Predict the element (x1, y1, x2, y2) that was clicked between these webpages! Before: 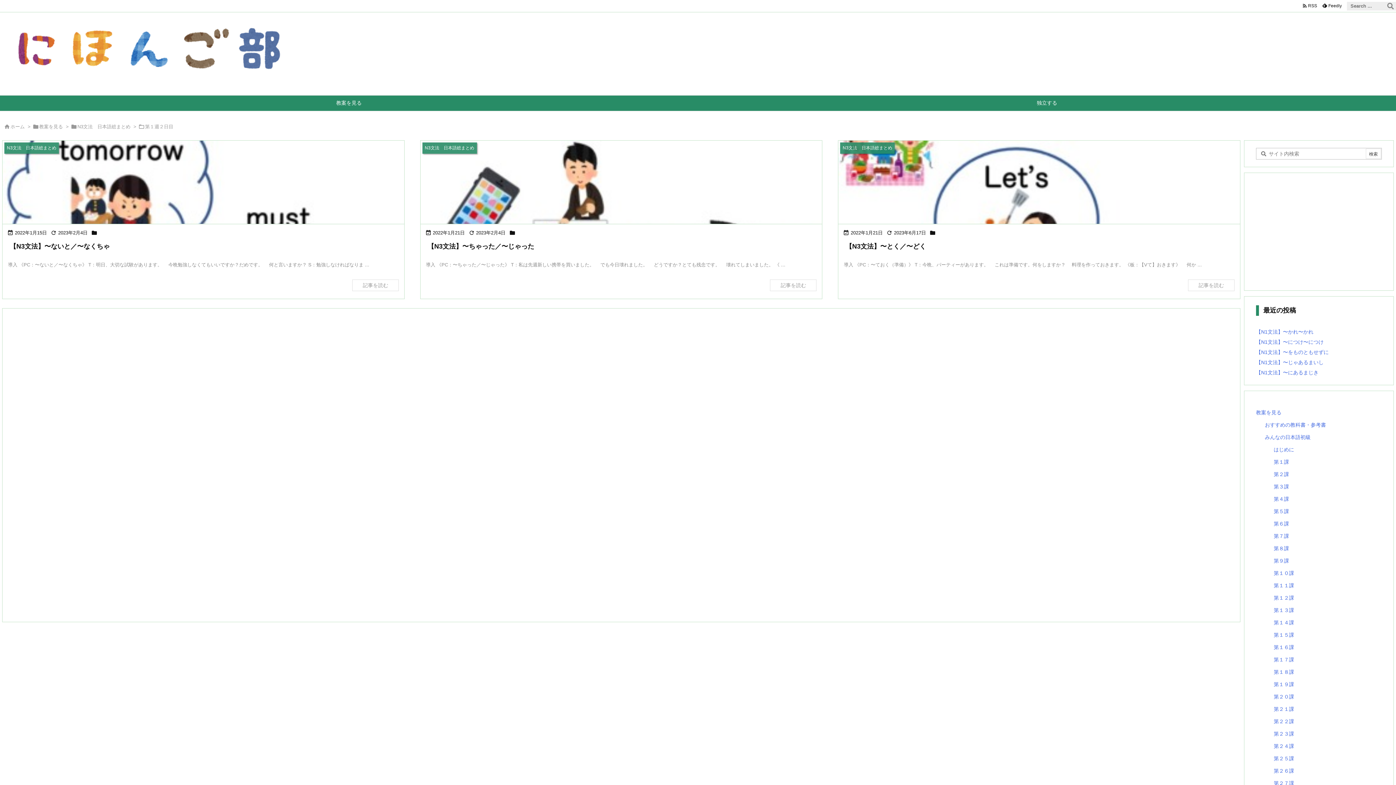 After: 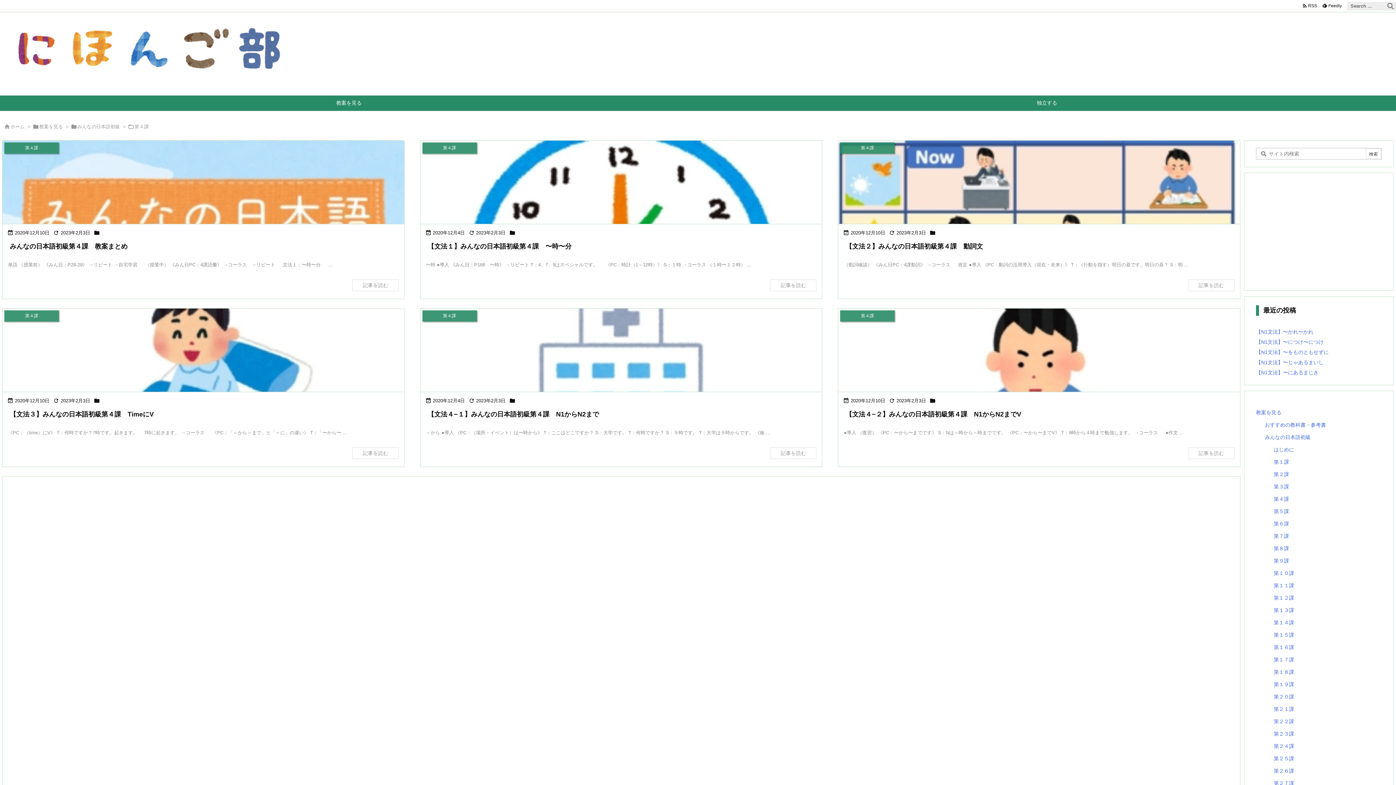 Action: label: 第４課 bbox: (1274, 493, 1376, 505)